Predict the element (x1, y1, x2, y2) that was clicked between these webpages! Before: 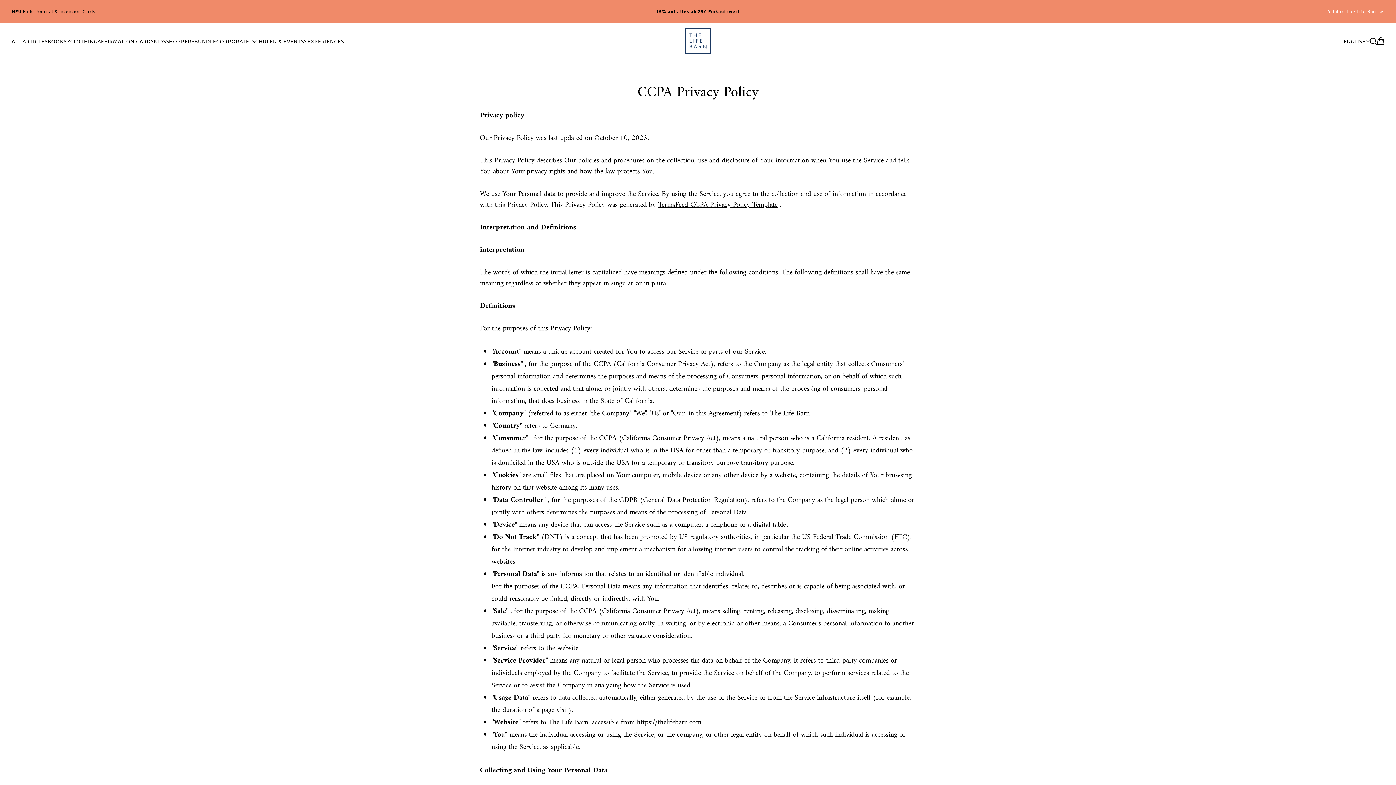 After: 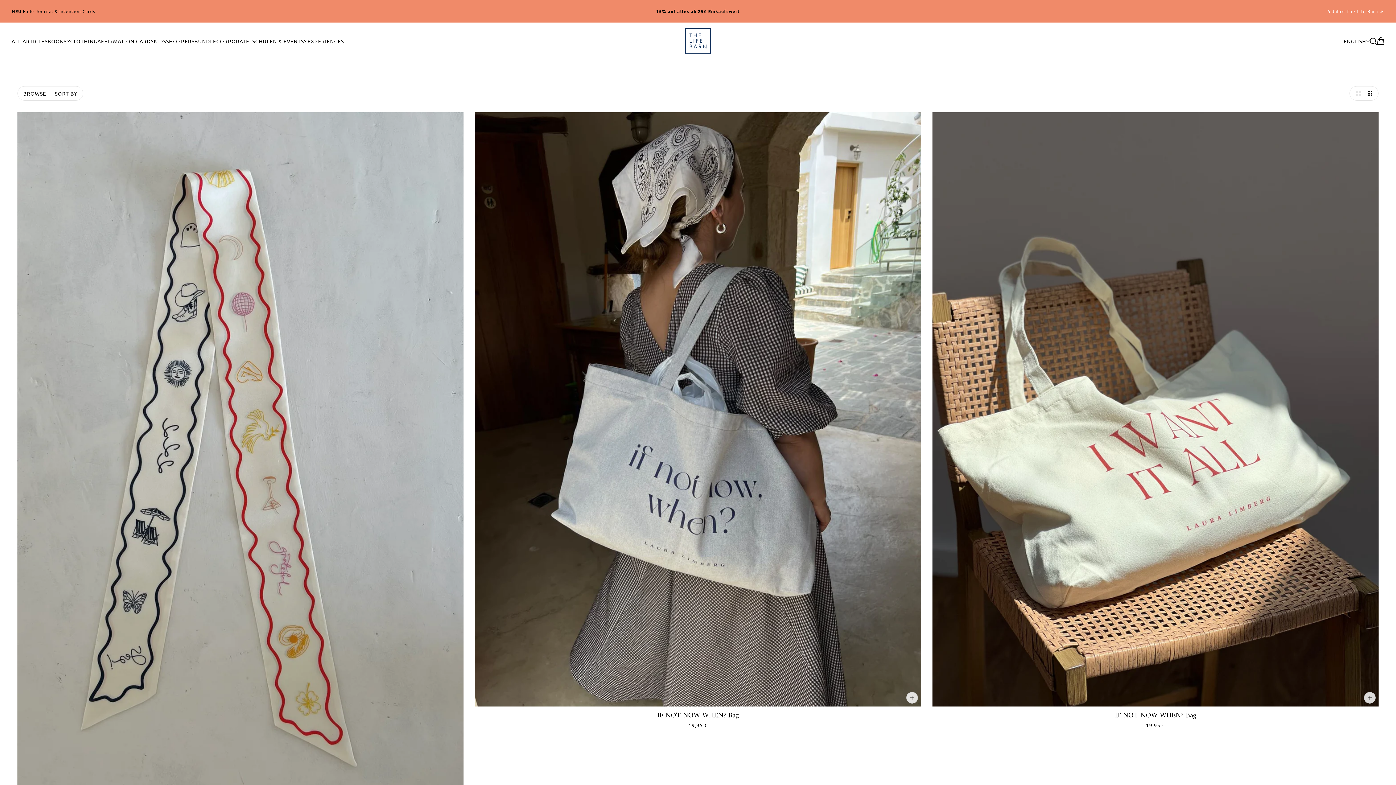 Action: label: SHOPPERS bbox: (160, 22, 200, 59)